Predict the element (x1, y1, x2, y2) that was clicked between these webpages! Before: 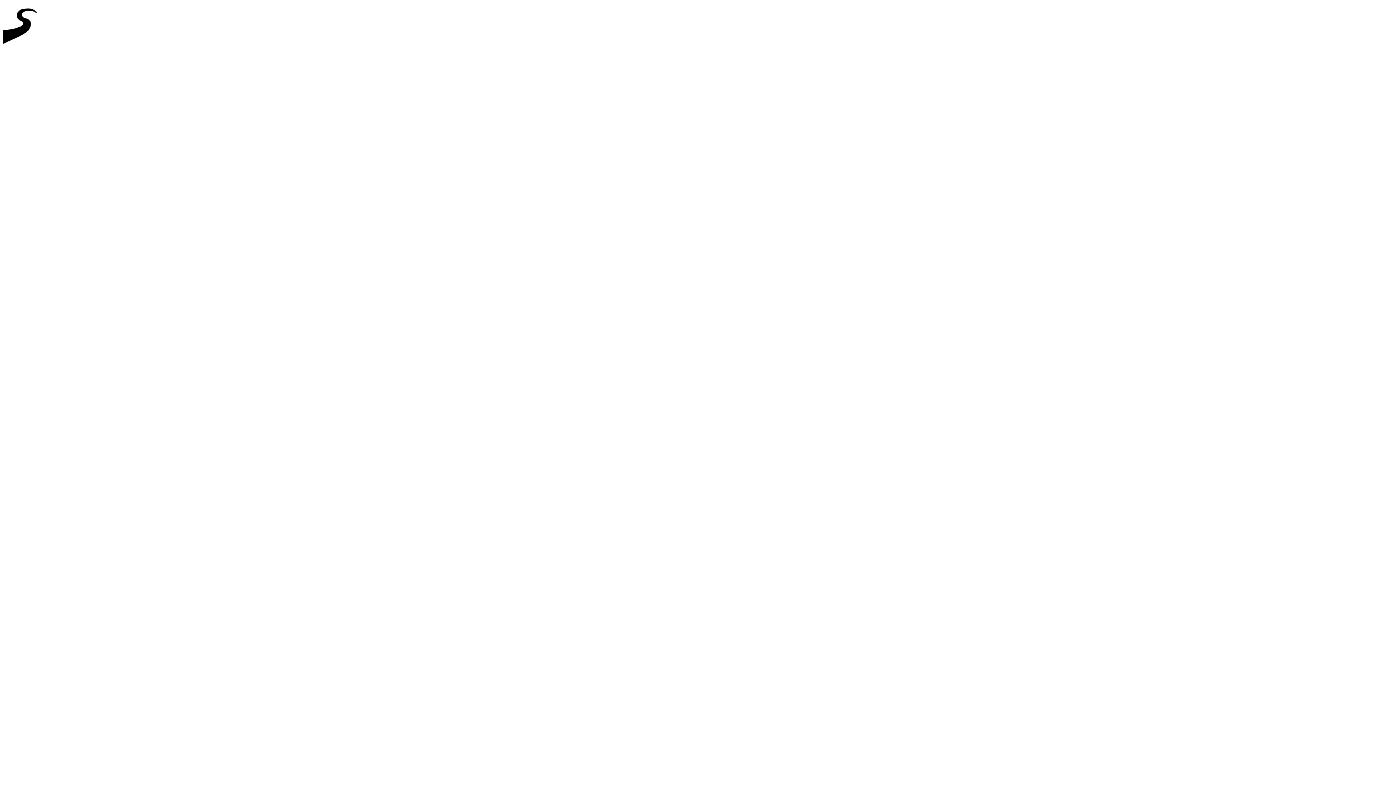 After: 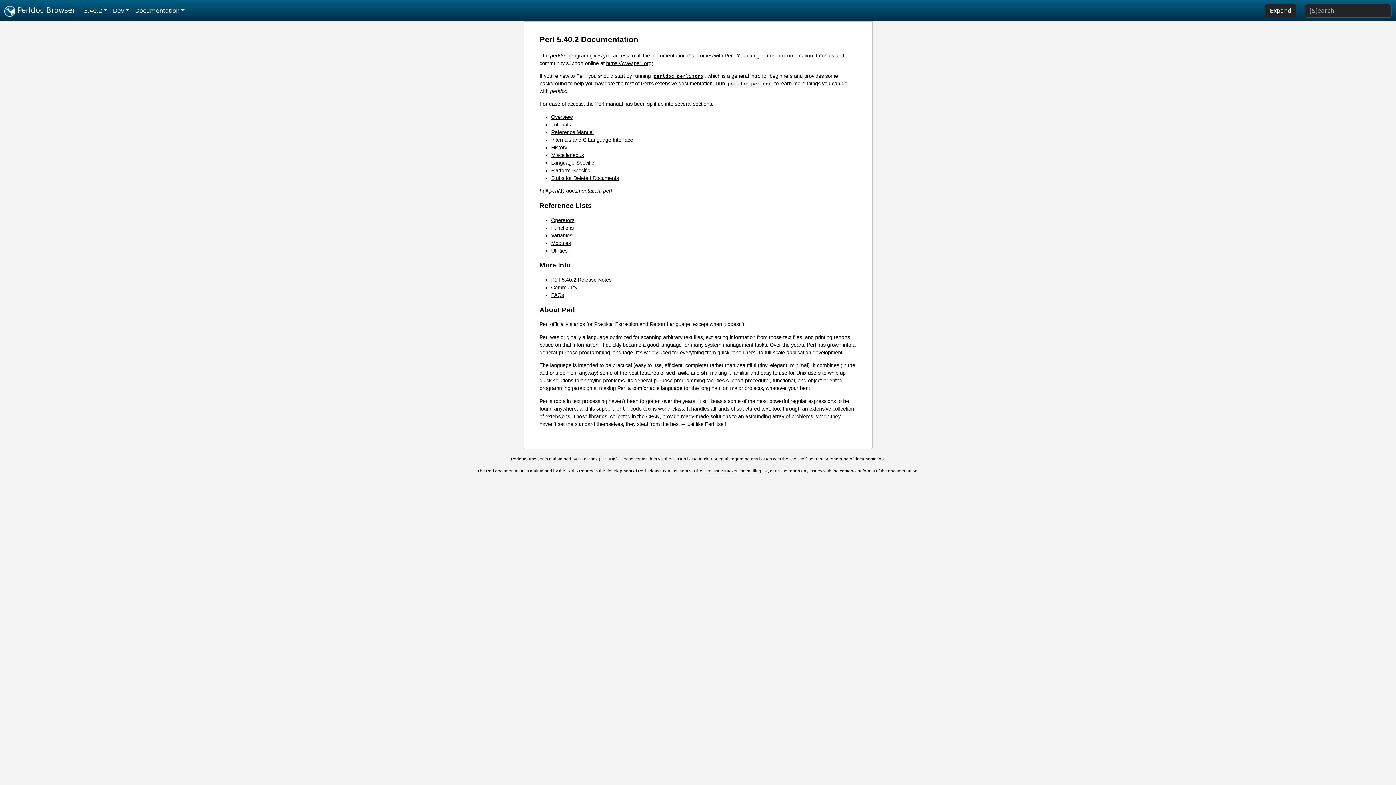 Action: bbox: (2, 46, 44, 52)